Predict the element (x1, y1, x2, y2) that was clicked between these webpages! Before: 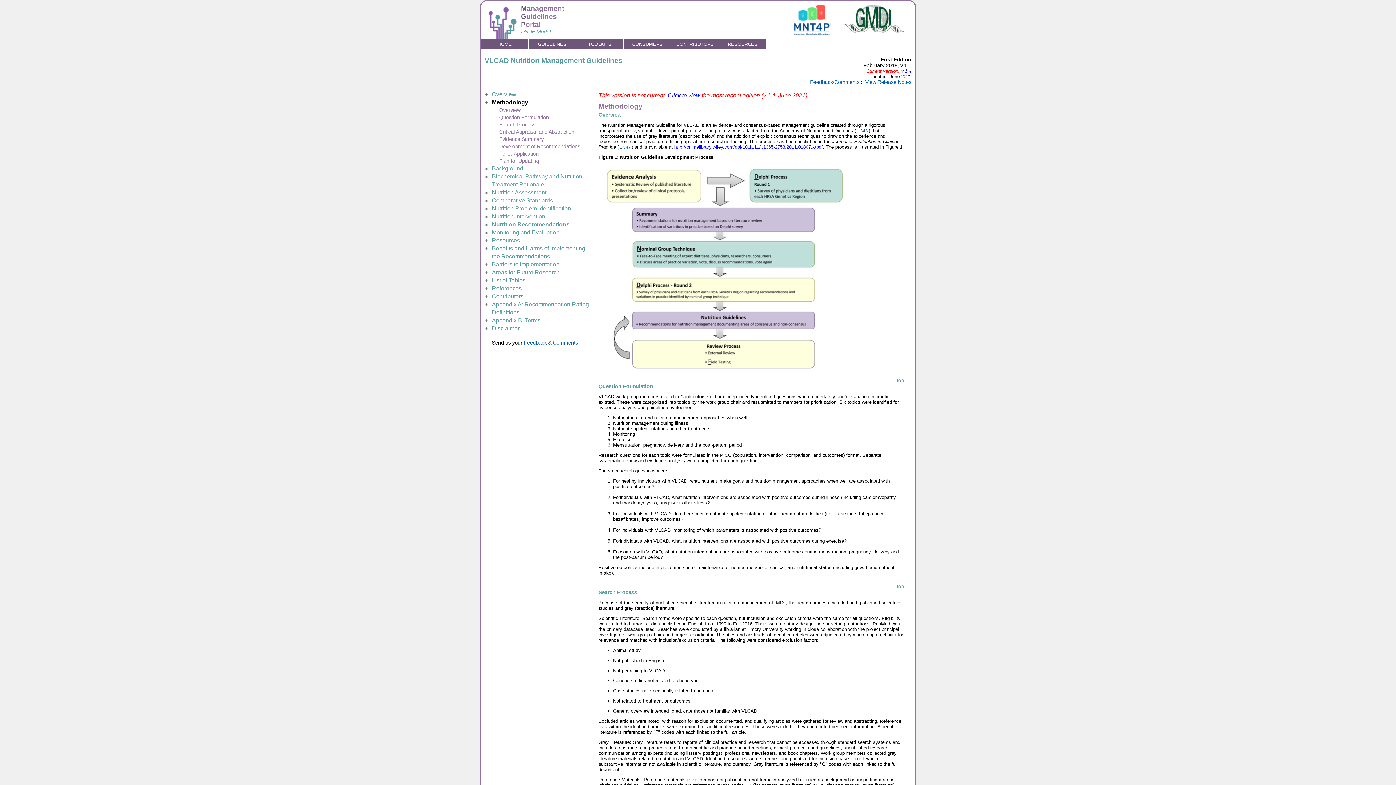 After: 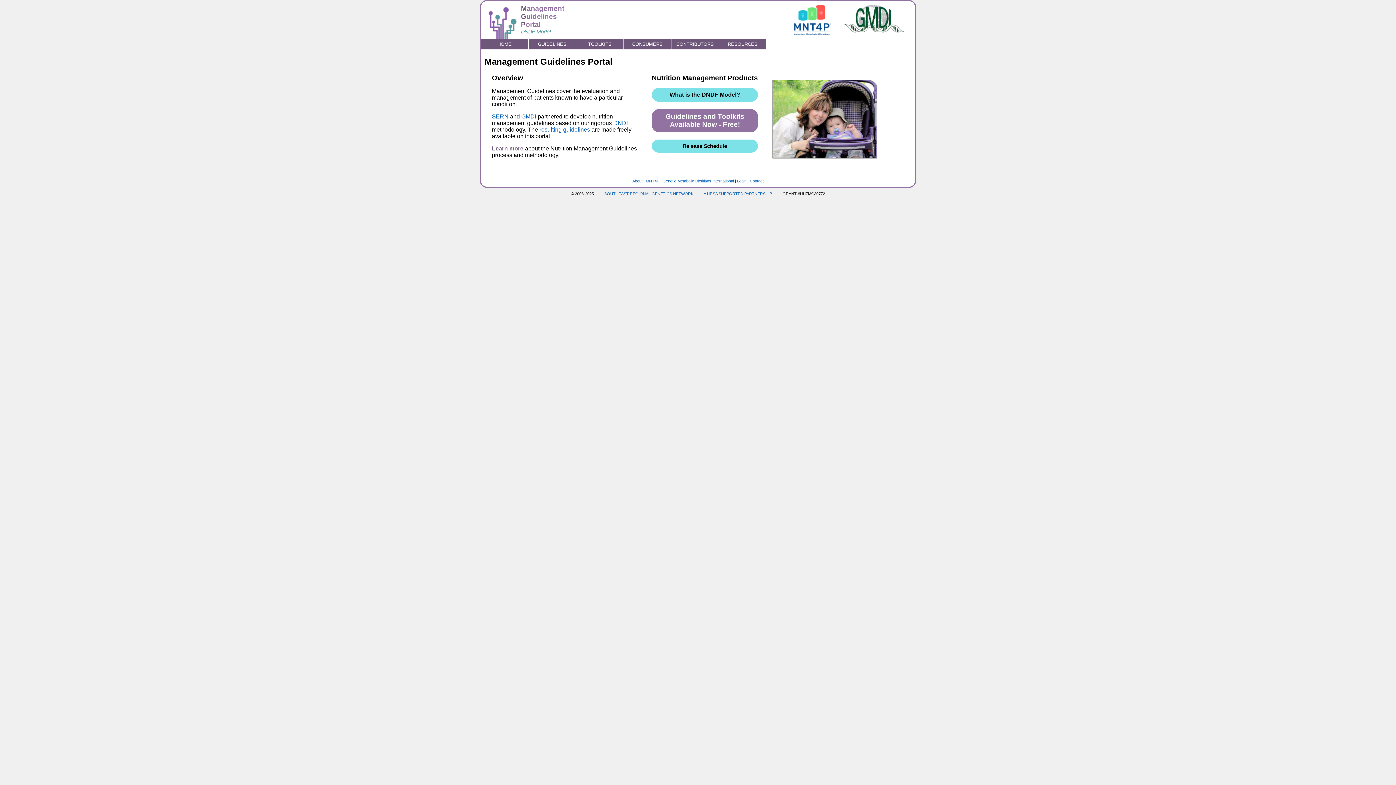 Action: bbox: (484, 32, 521, 38)